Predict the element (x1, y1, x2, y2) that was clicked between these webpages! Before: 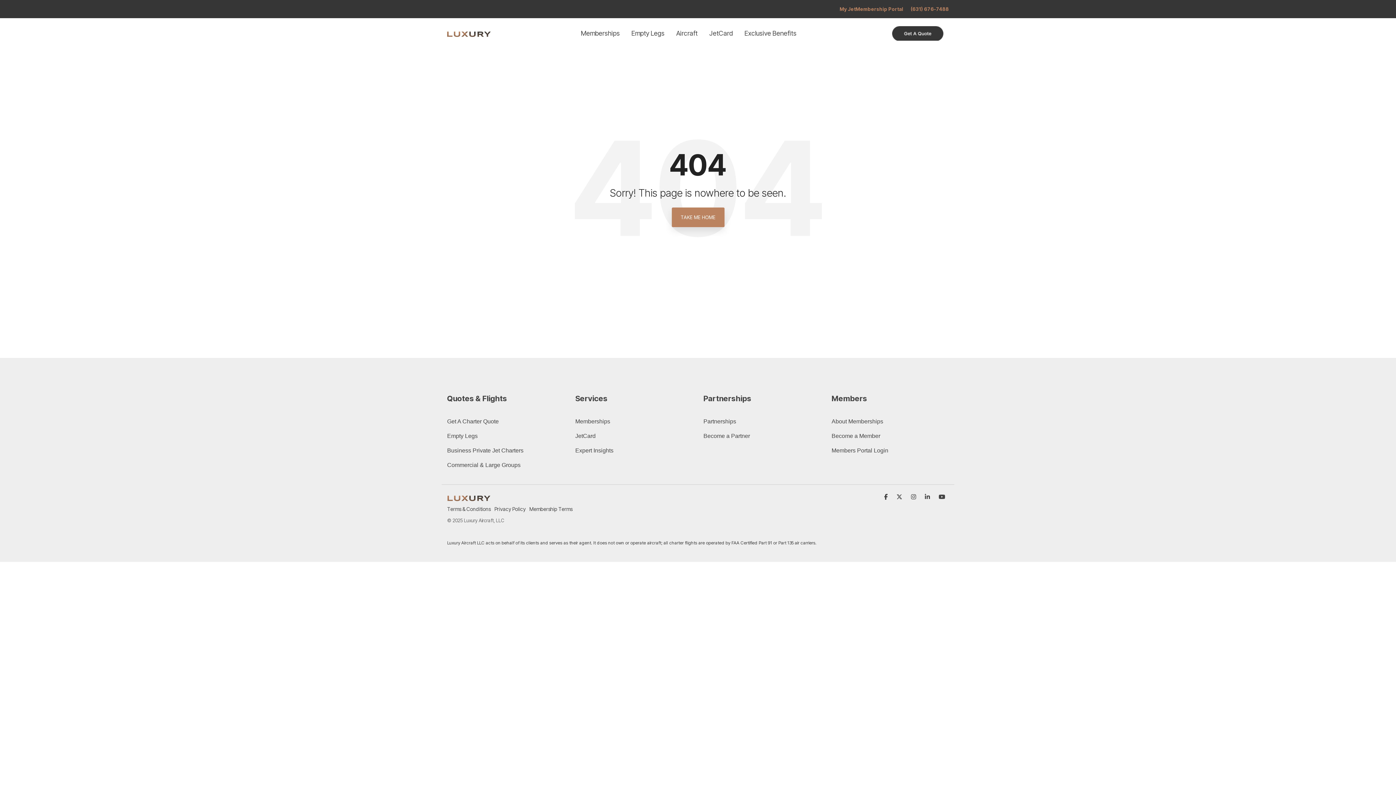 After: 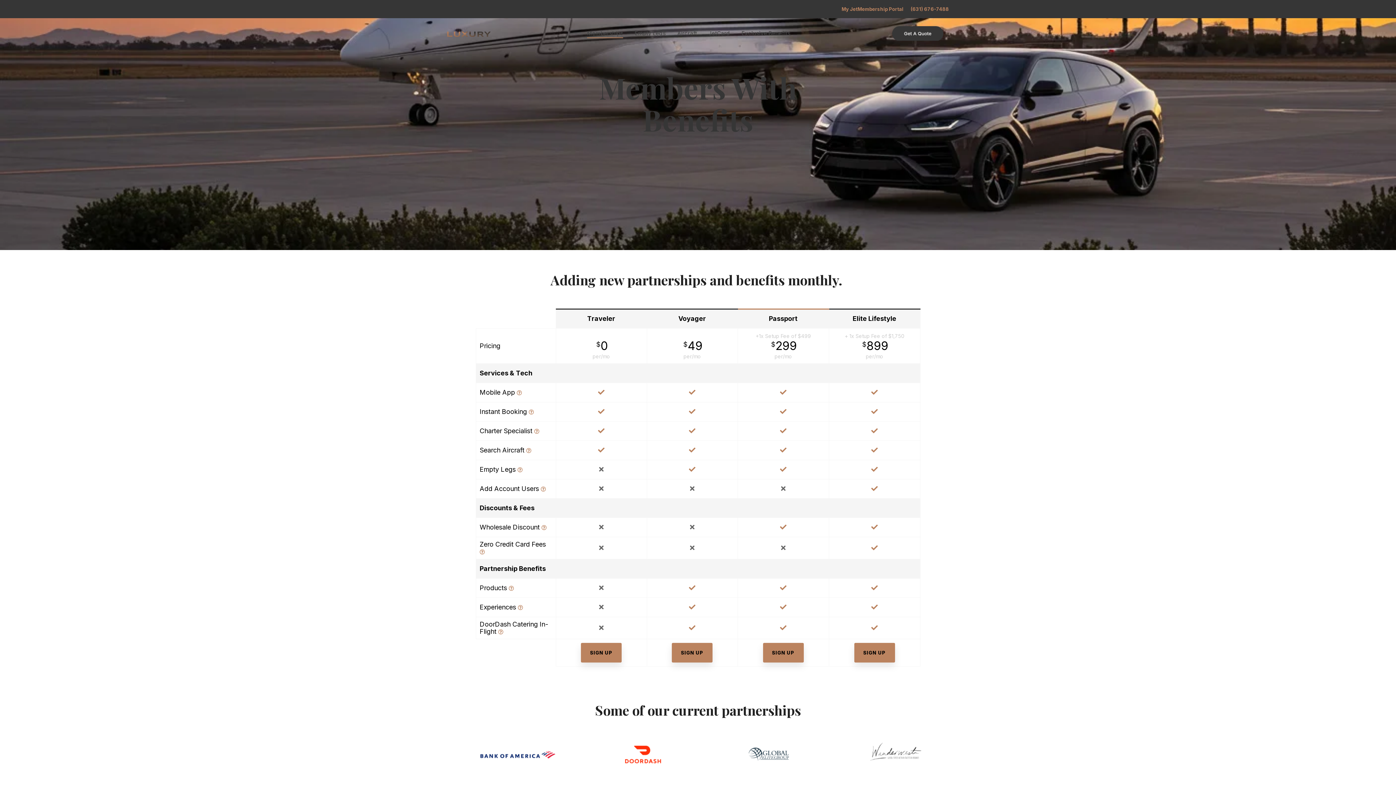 Action: label: Become a Member bbox: (831, 432, 880, 440)